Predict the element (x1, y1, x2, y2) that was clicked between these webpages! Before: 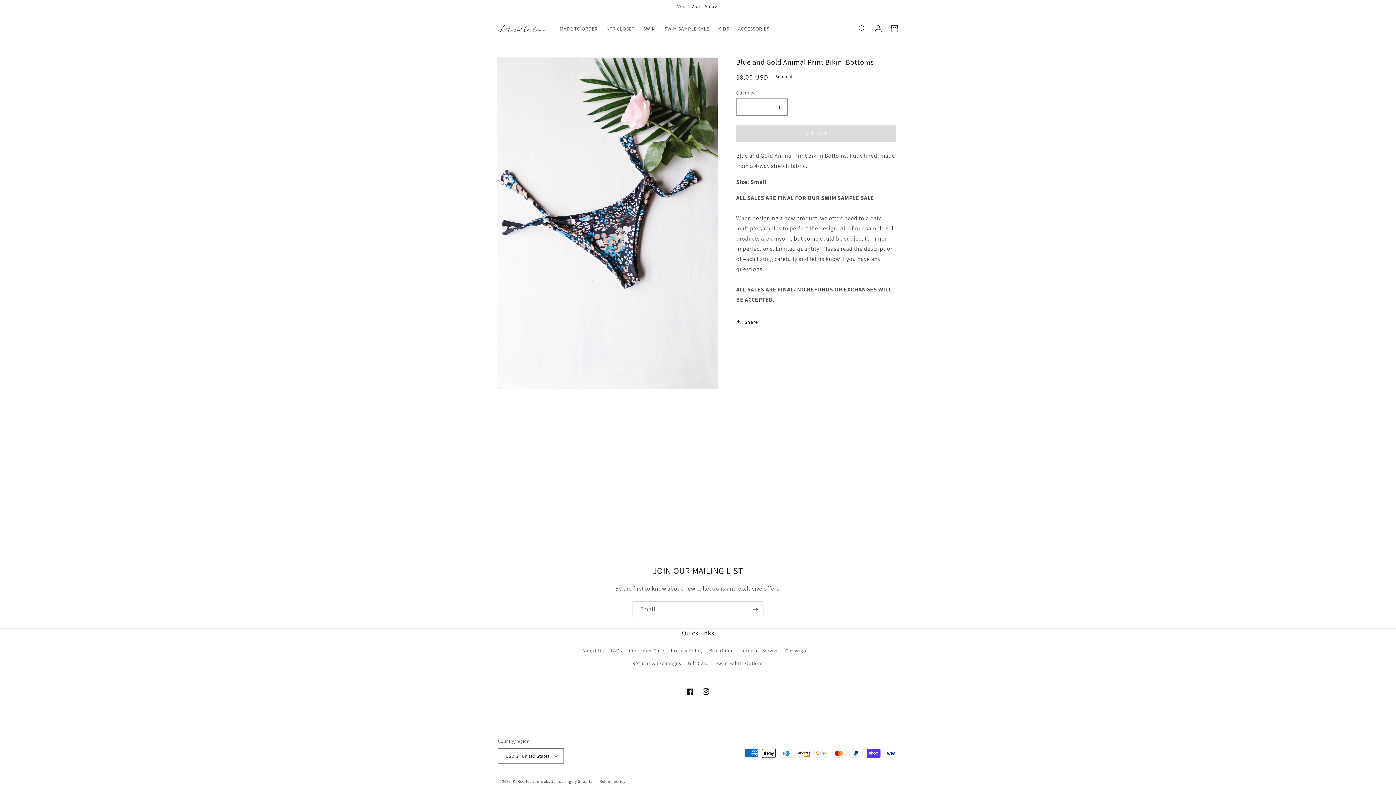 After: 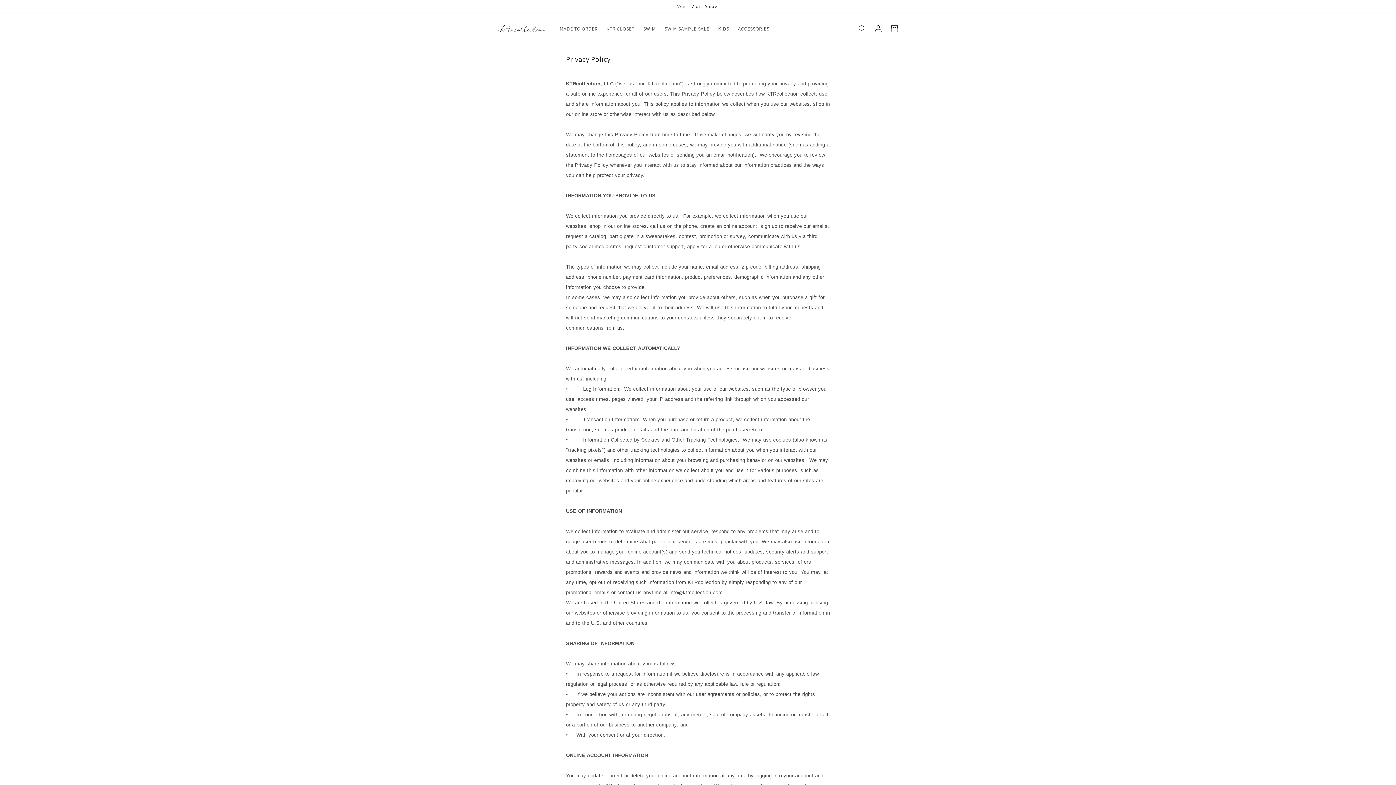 Action: bbox: (671, 644, 702, 657) label: Privacy Policy